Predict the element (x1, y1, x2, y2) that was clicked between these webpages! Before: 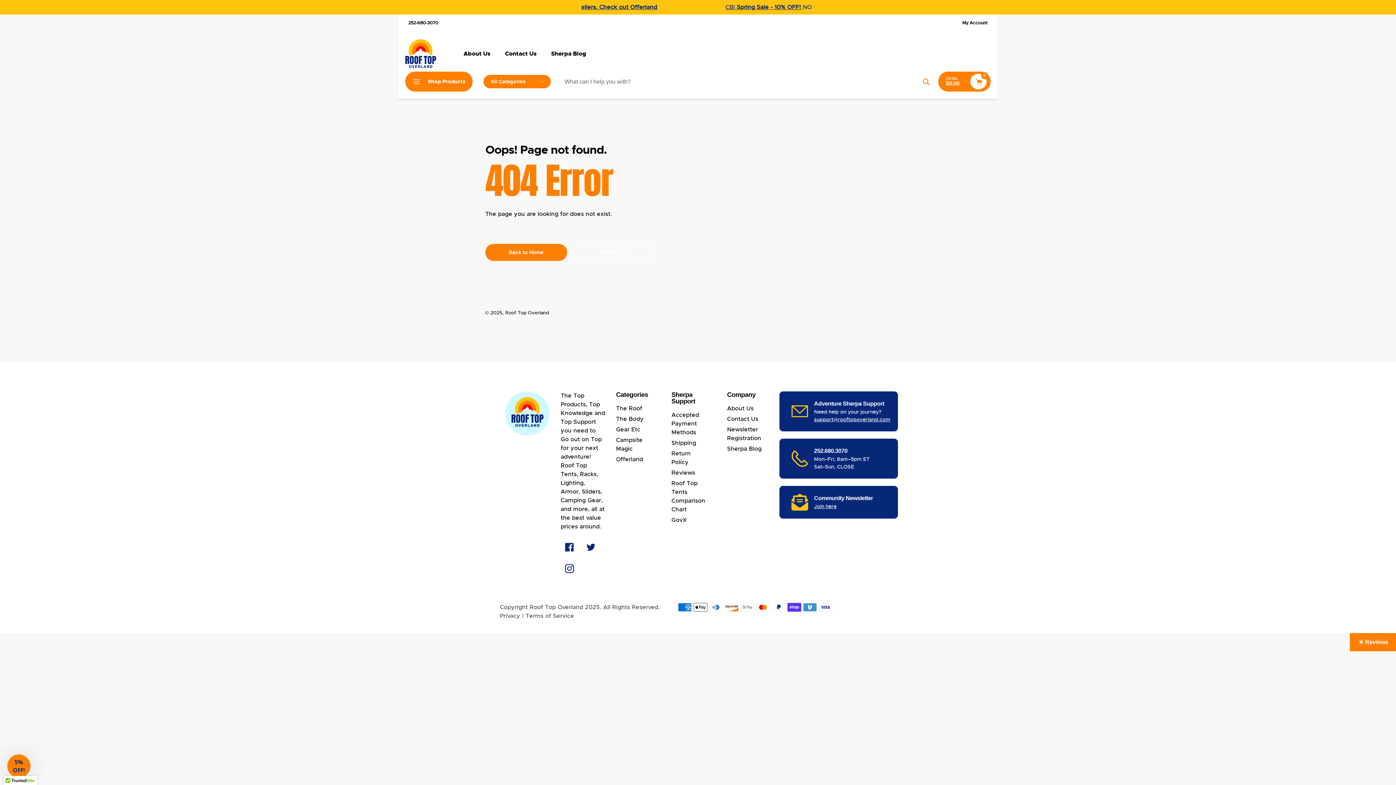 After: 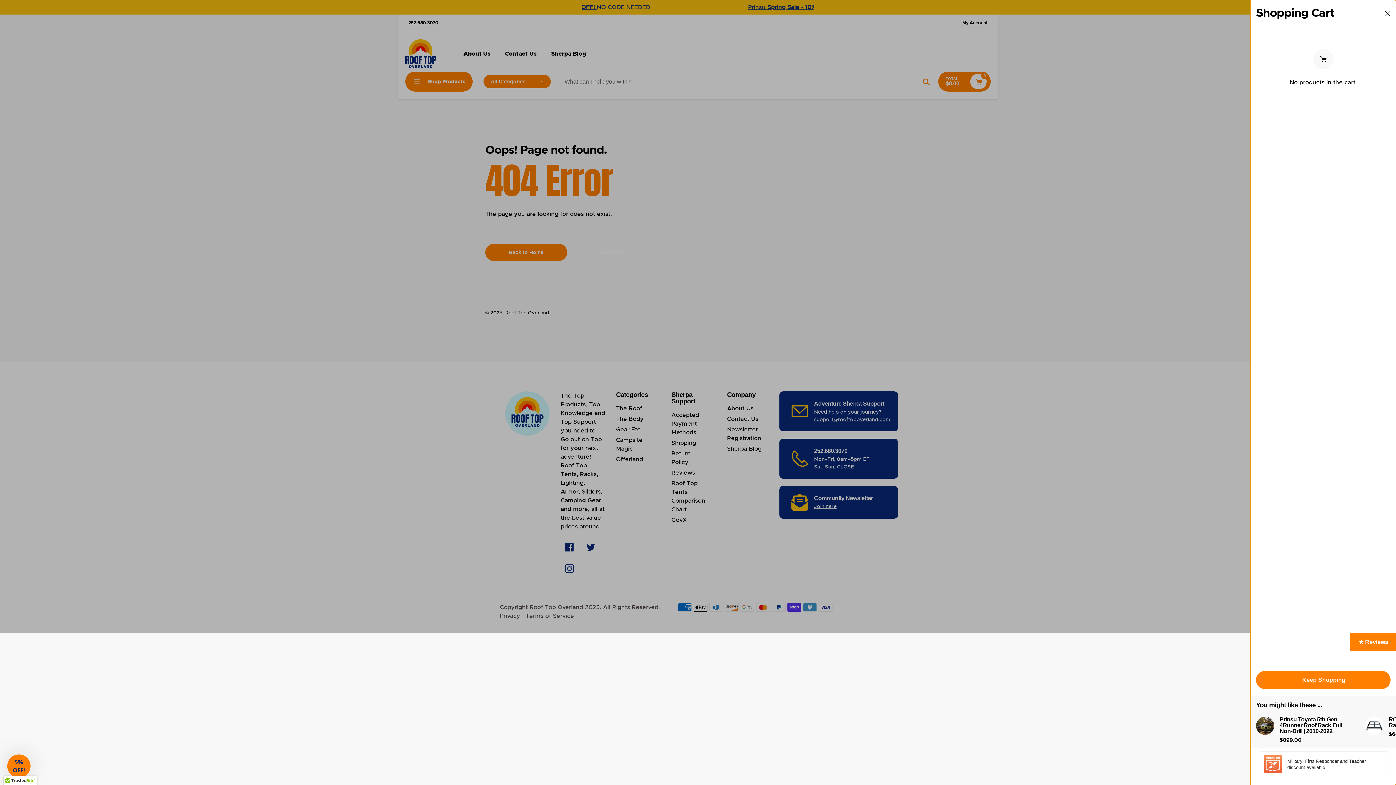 Action: bbox: (970, 73, 986, 89) label: 0